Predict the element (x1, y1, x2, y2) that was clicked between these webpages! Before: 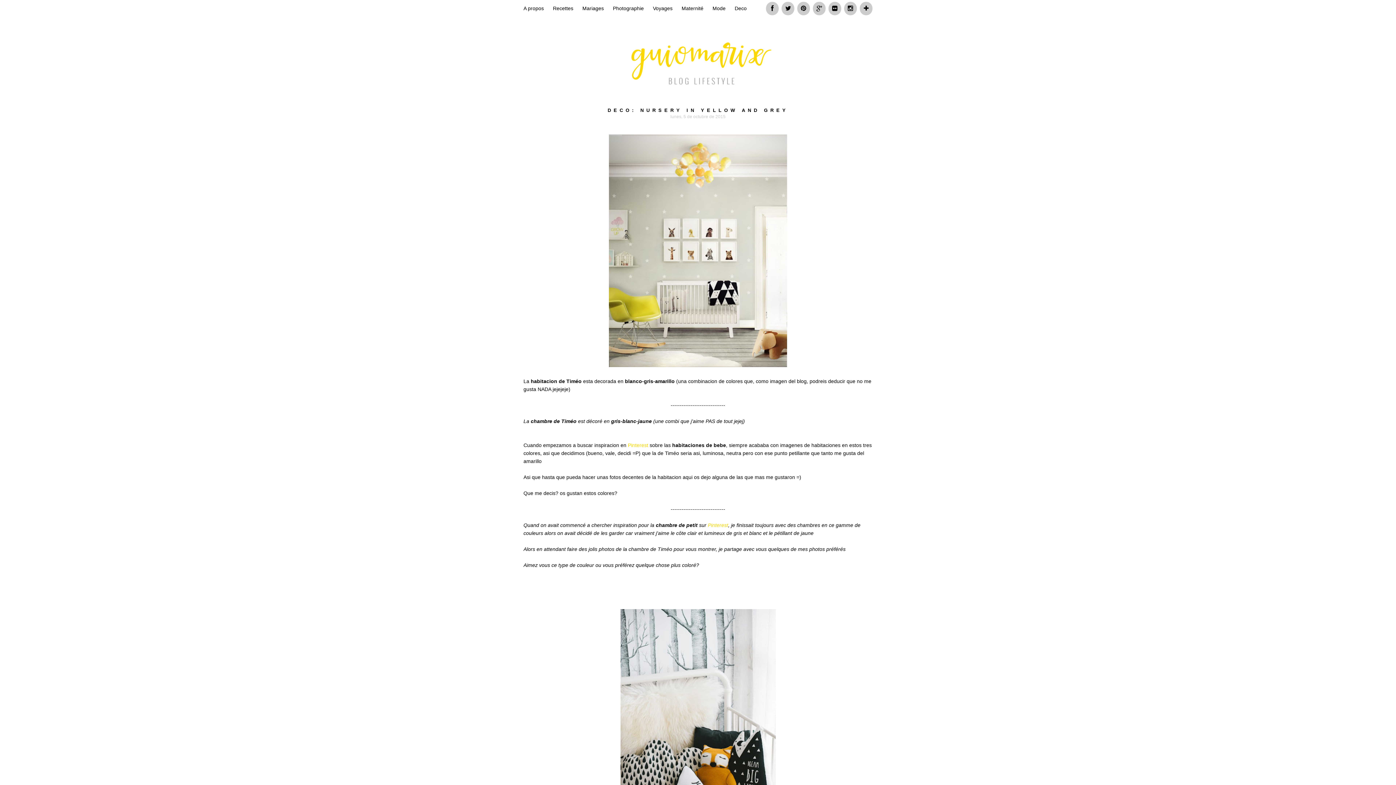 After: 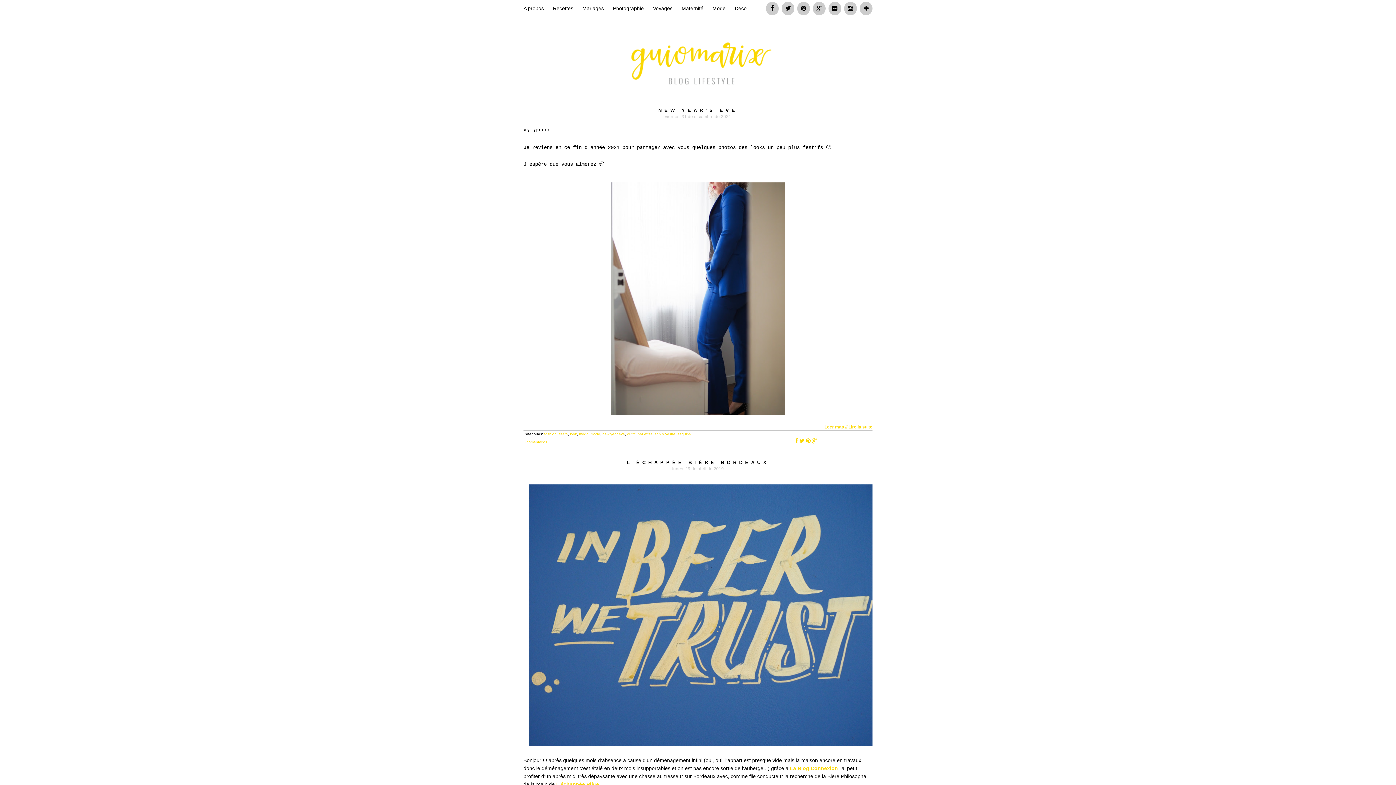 Action: bbox: (523, 27, 872, 95)